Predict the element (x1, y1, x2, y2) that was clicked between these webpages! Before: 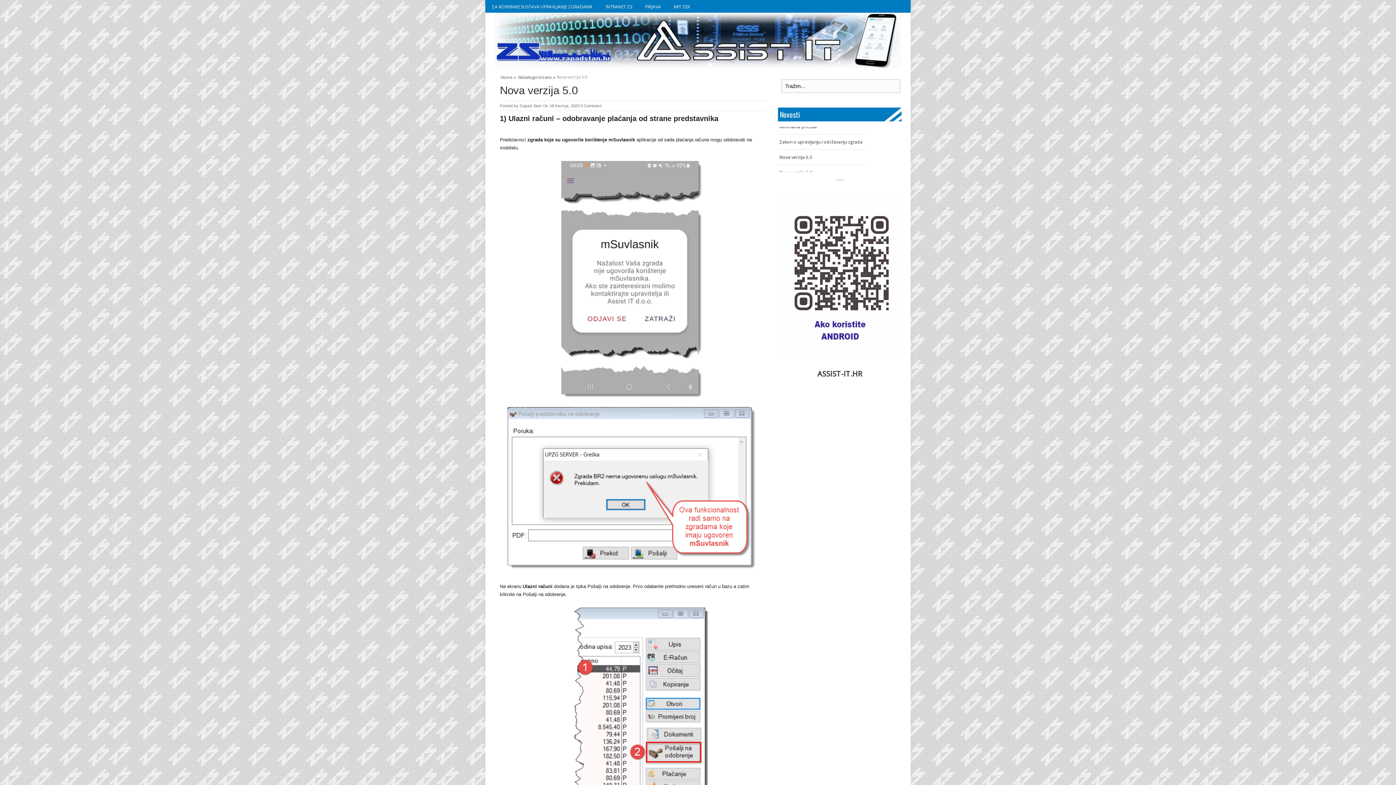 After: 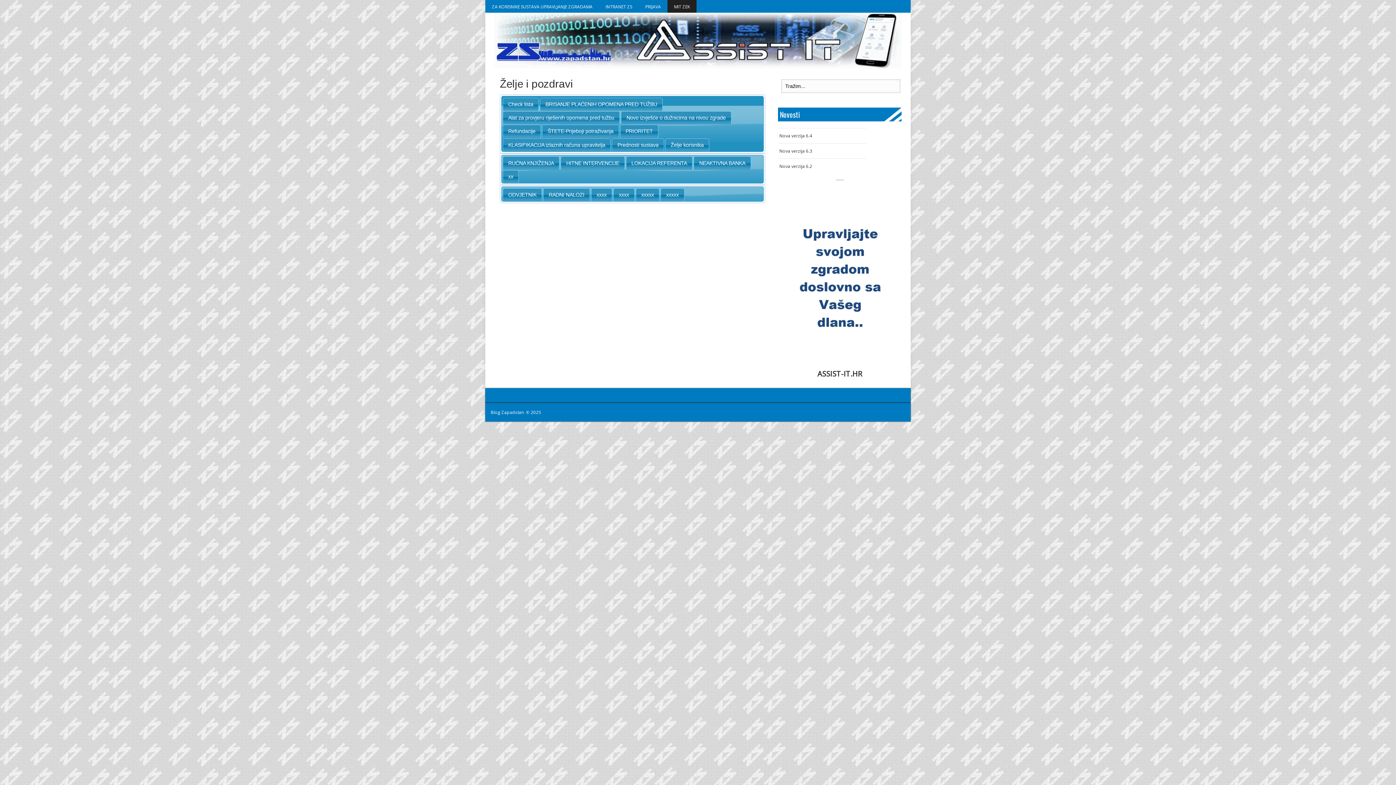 Action: label: MIT ZEK bbox: (667, 0, 696, 12)